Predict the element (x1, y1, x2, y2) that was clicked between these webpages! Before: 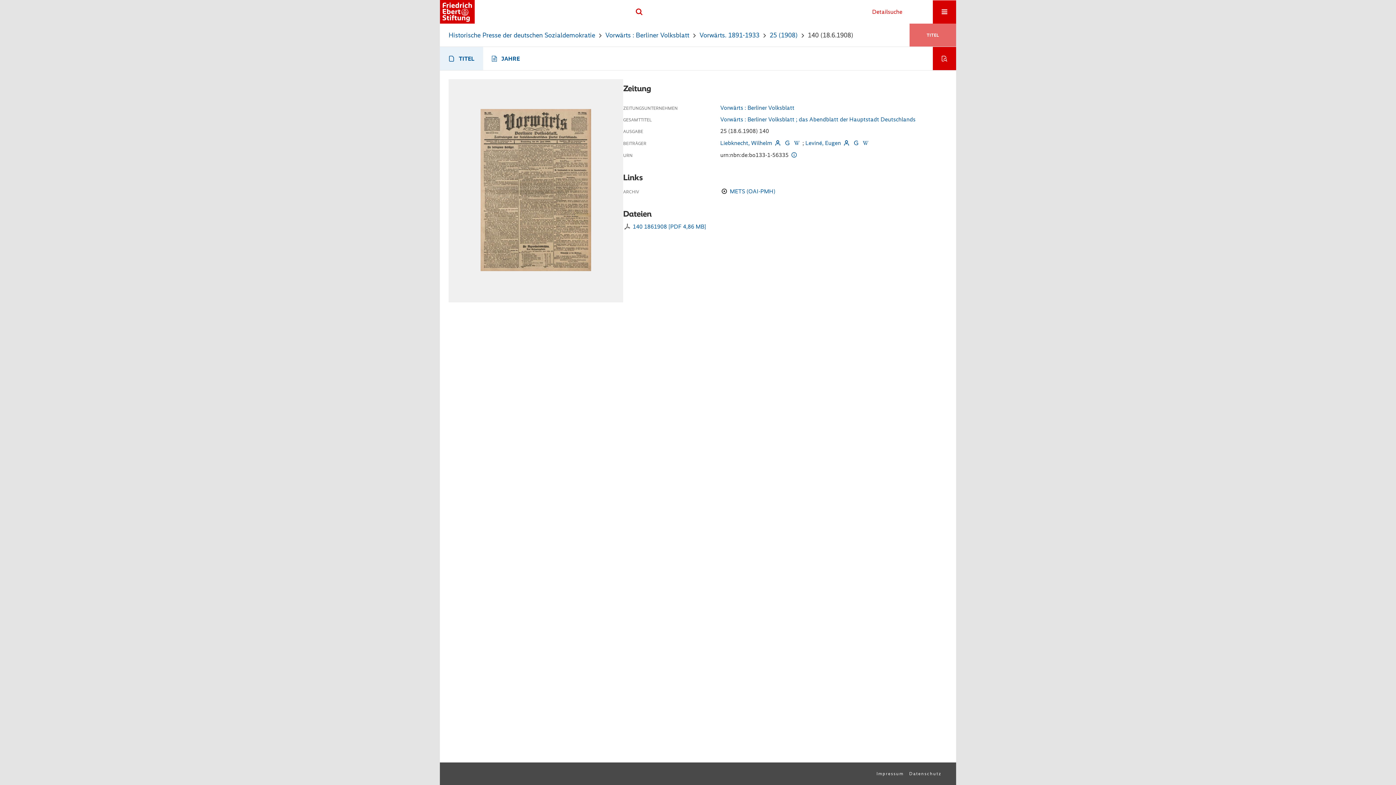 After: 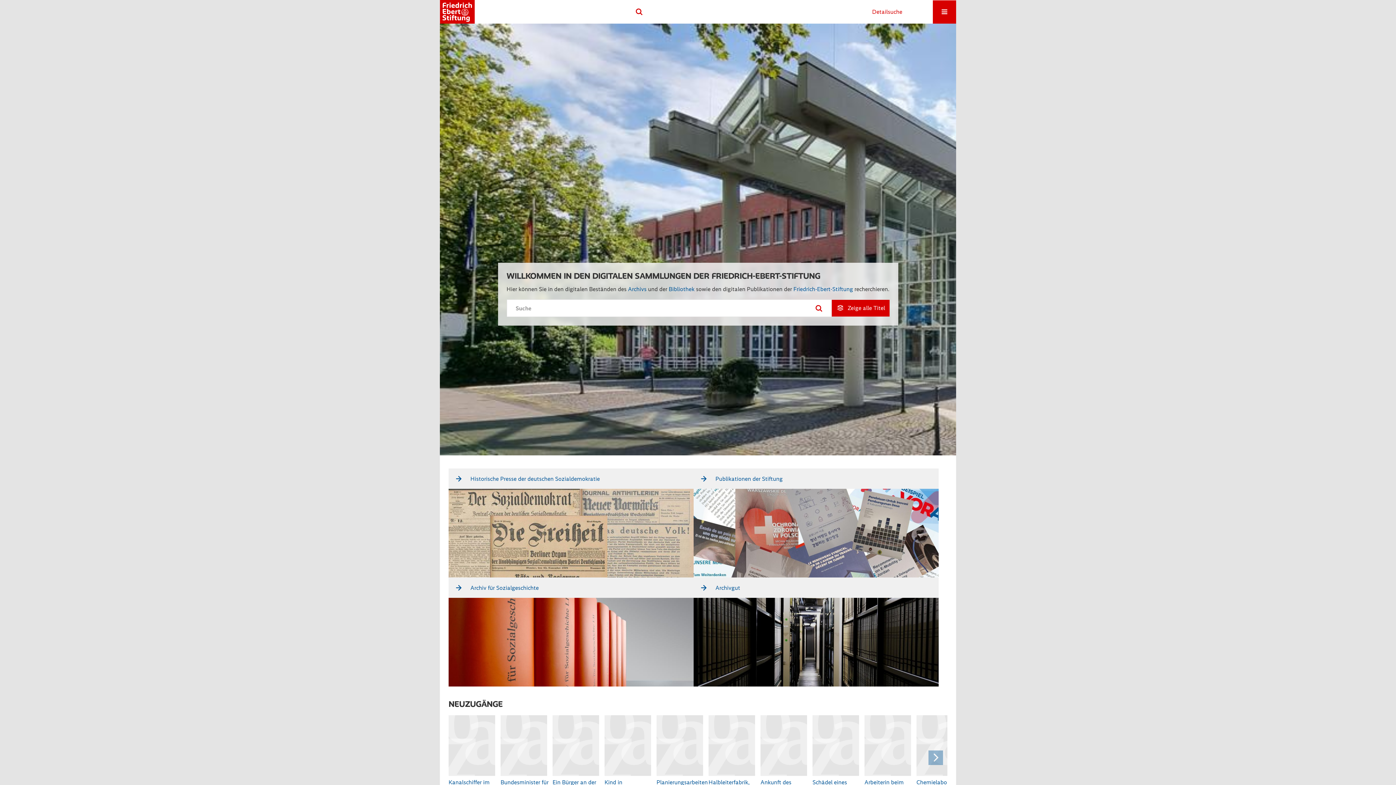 Action: label:   bbox: (440, 0, 474, 23)